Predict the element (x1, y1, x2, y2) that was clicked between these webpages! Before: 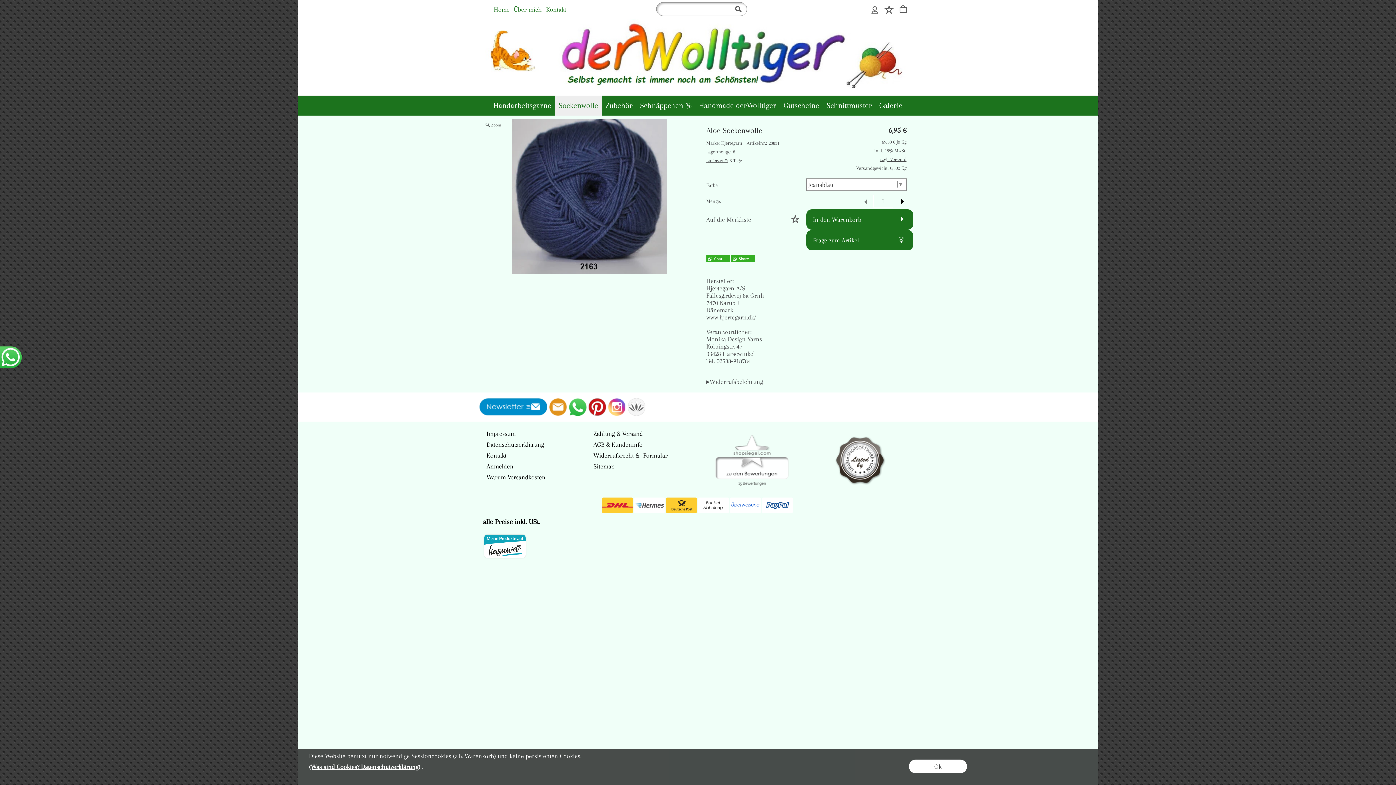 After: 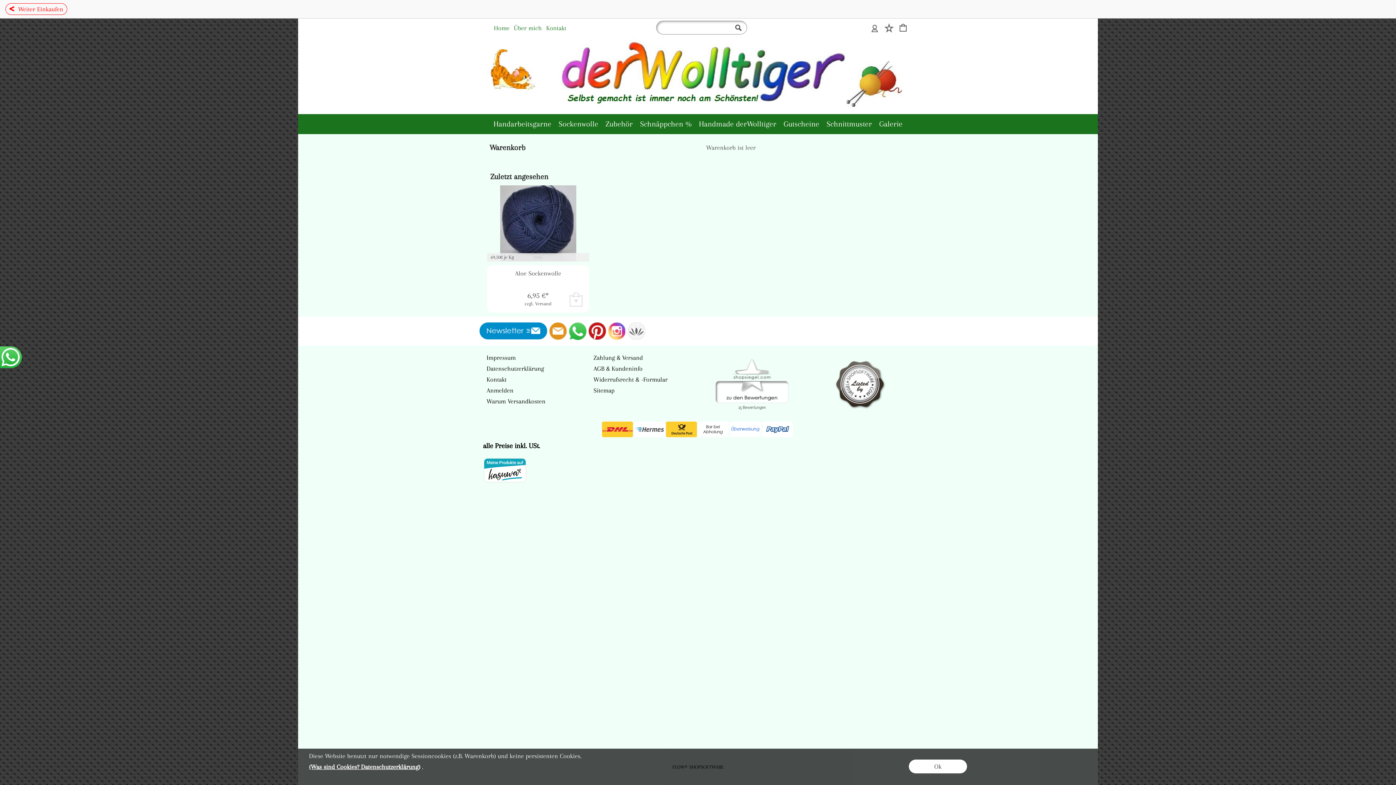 Action: bbox: (898, 4, 908, 15) label: Warenkorb